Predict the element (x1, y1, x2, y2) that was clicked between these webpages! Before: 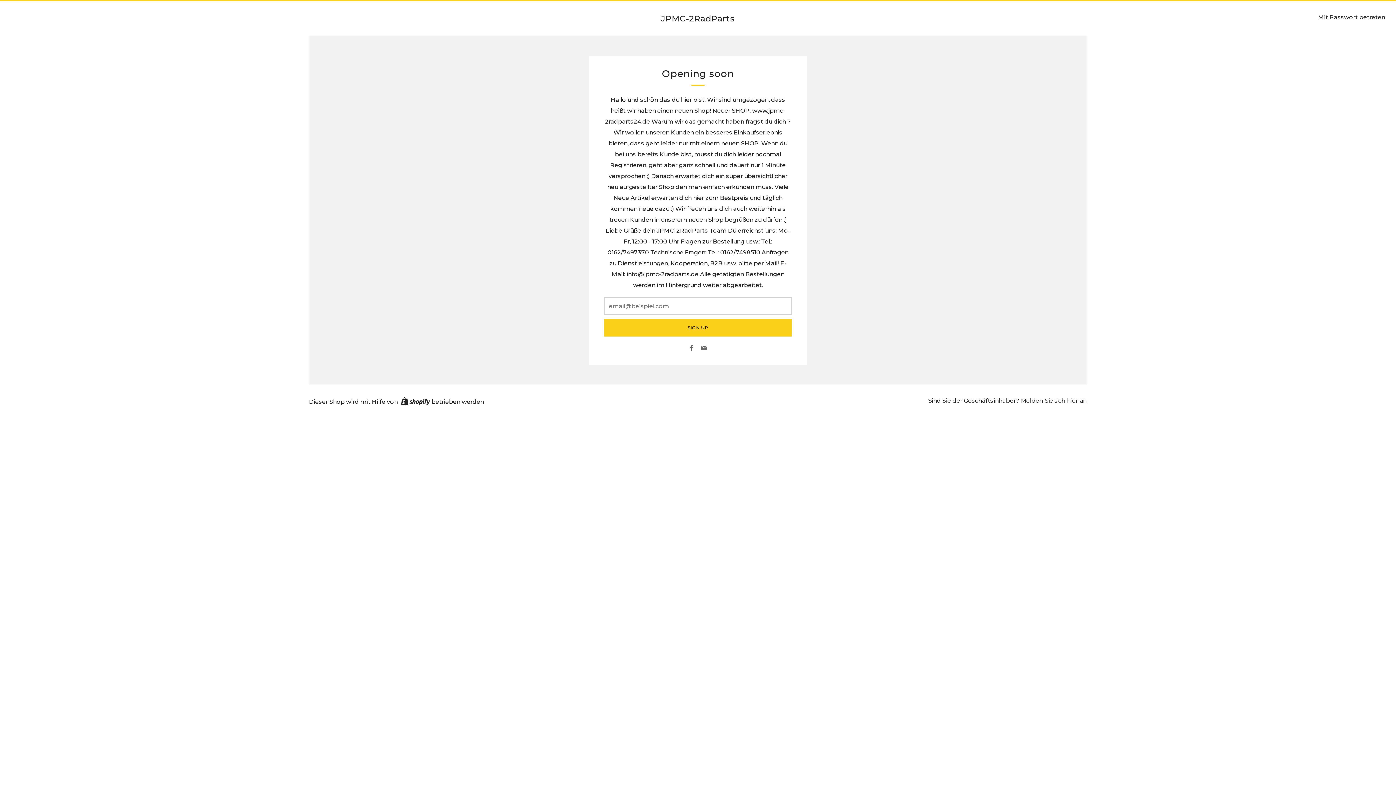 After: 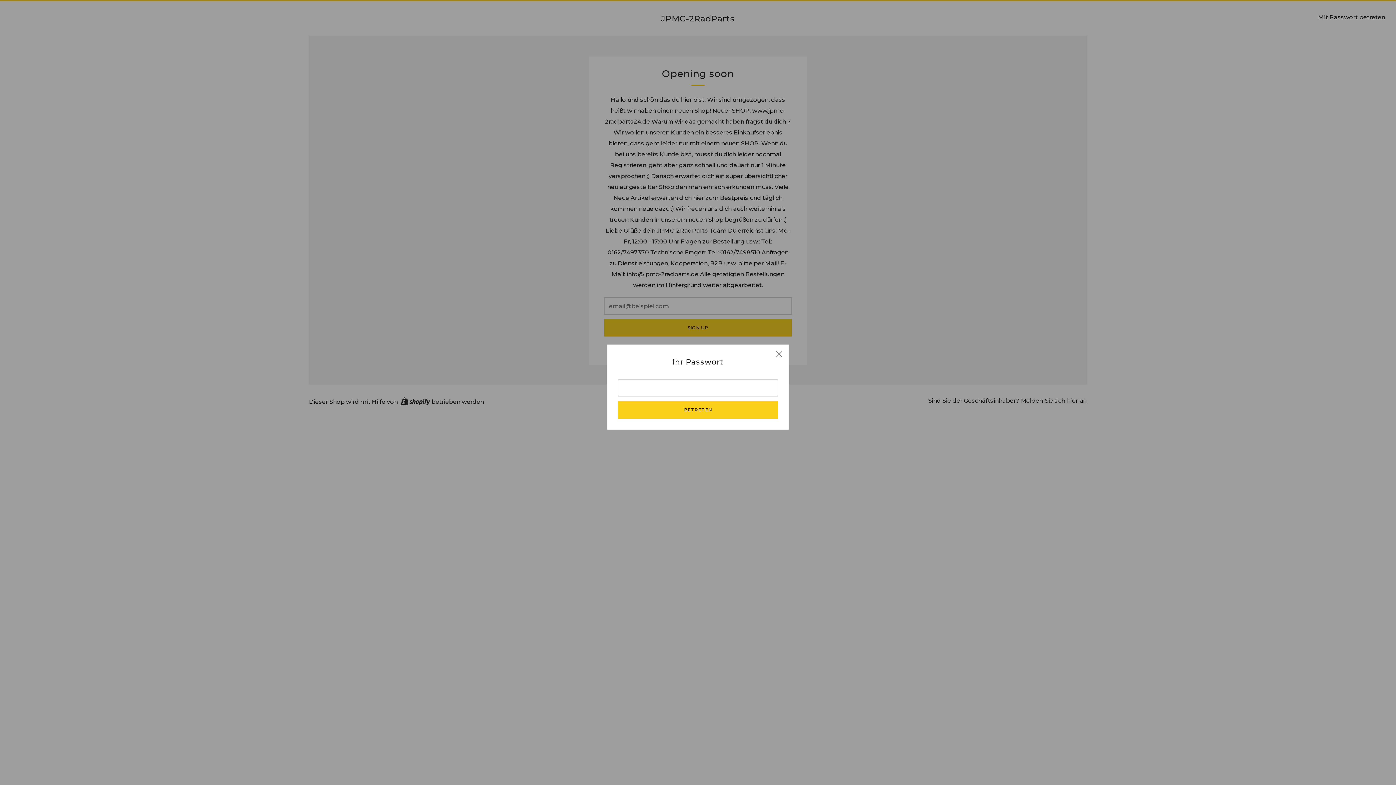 Action: label: Mit Passwort betreten bbox: (1318, 13, 1385, 20)